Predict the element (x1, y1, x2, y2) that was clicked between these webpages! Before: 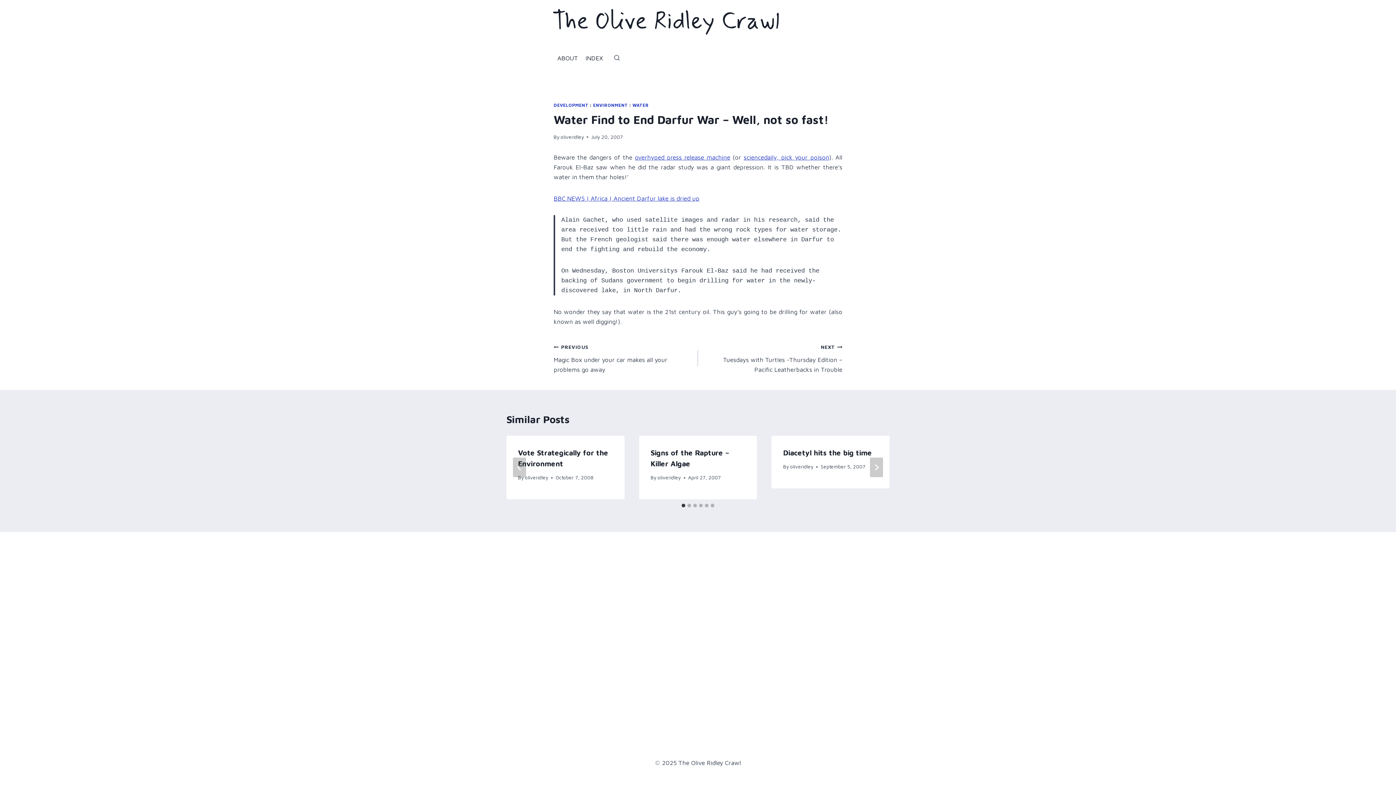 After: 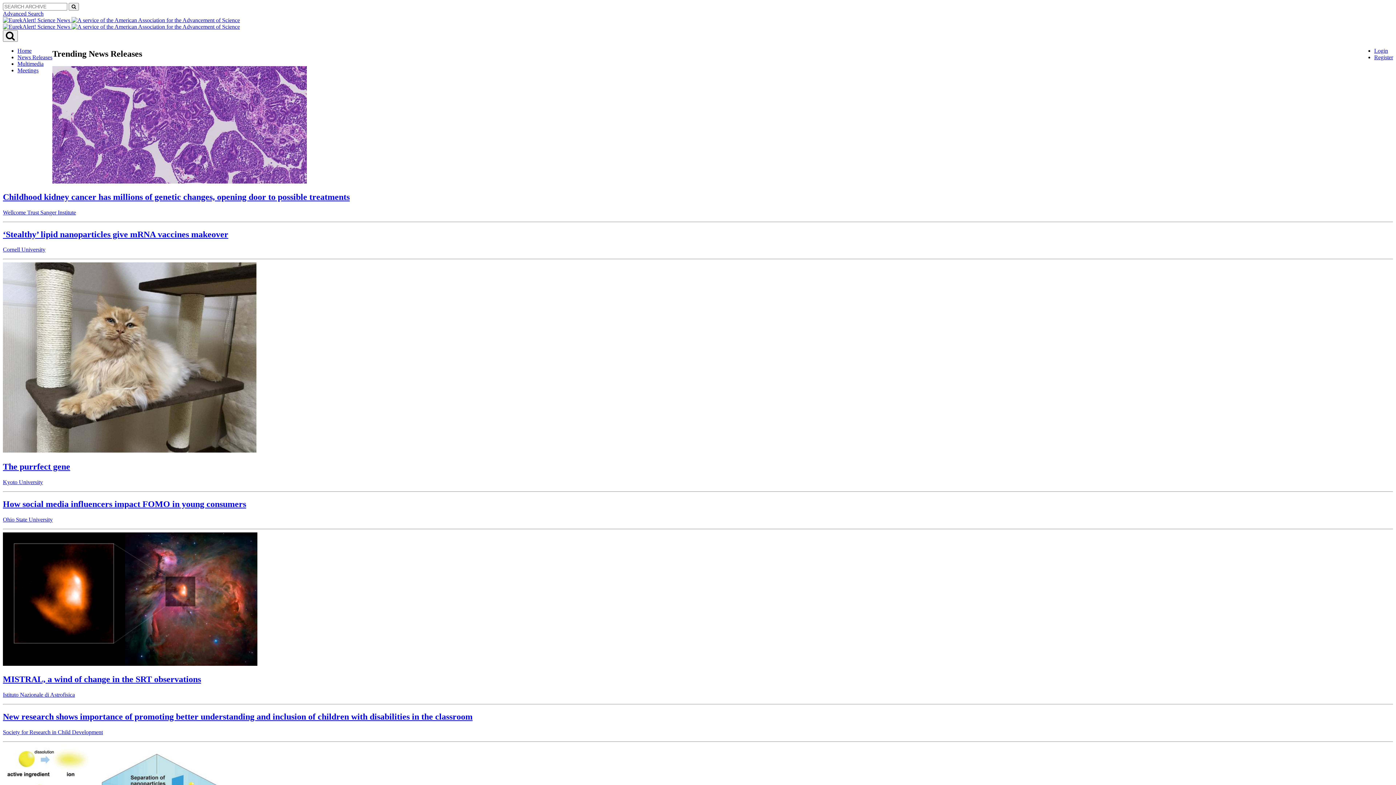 Action: label: overhyped press release machine bbox: (635, 153, 730, 160)